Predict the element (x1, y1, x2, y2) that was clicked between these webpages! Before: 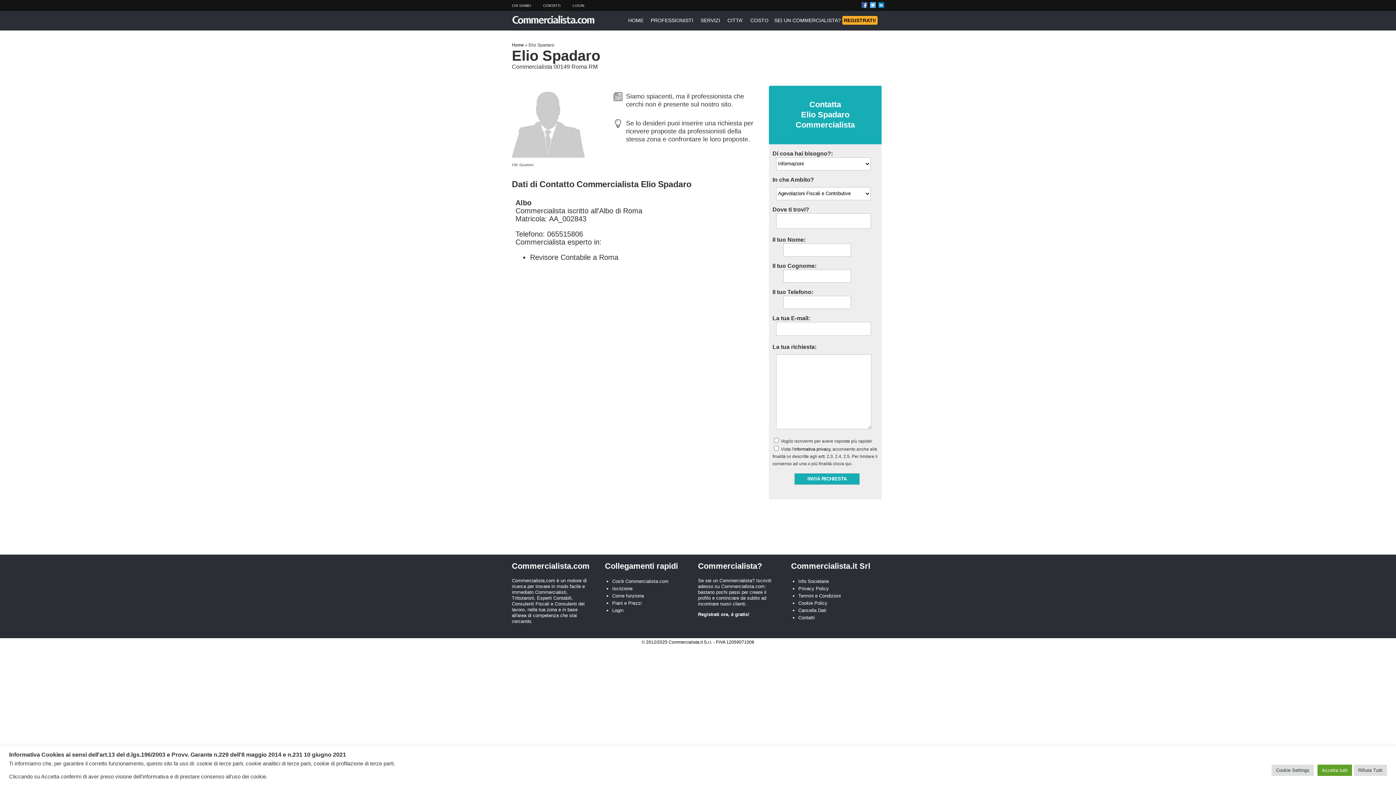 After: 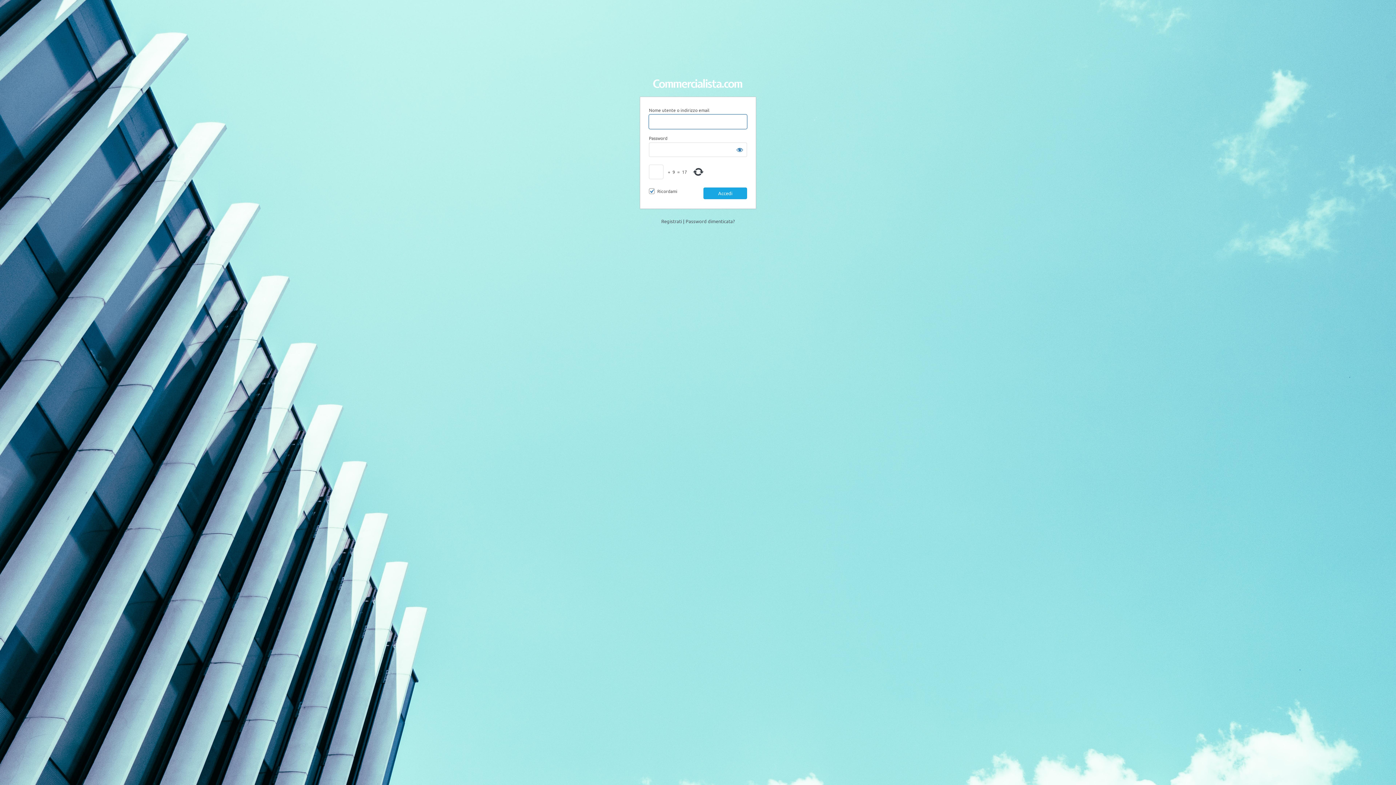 Action: label: LOGIN bbox: (572, 3, 584, 7)